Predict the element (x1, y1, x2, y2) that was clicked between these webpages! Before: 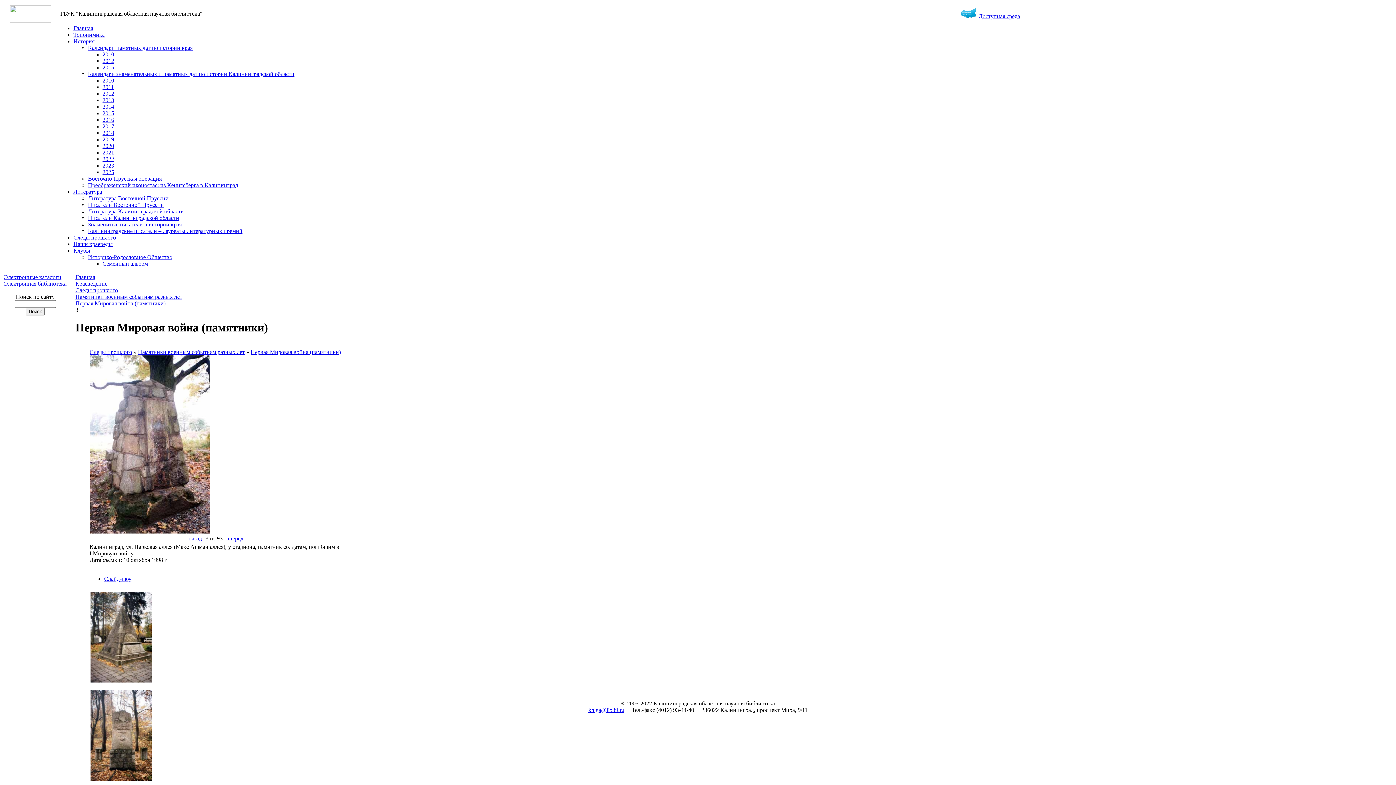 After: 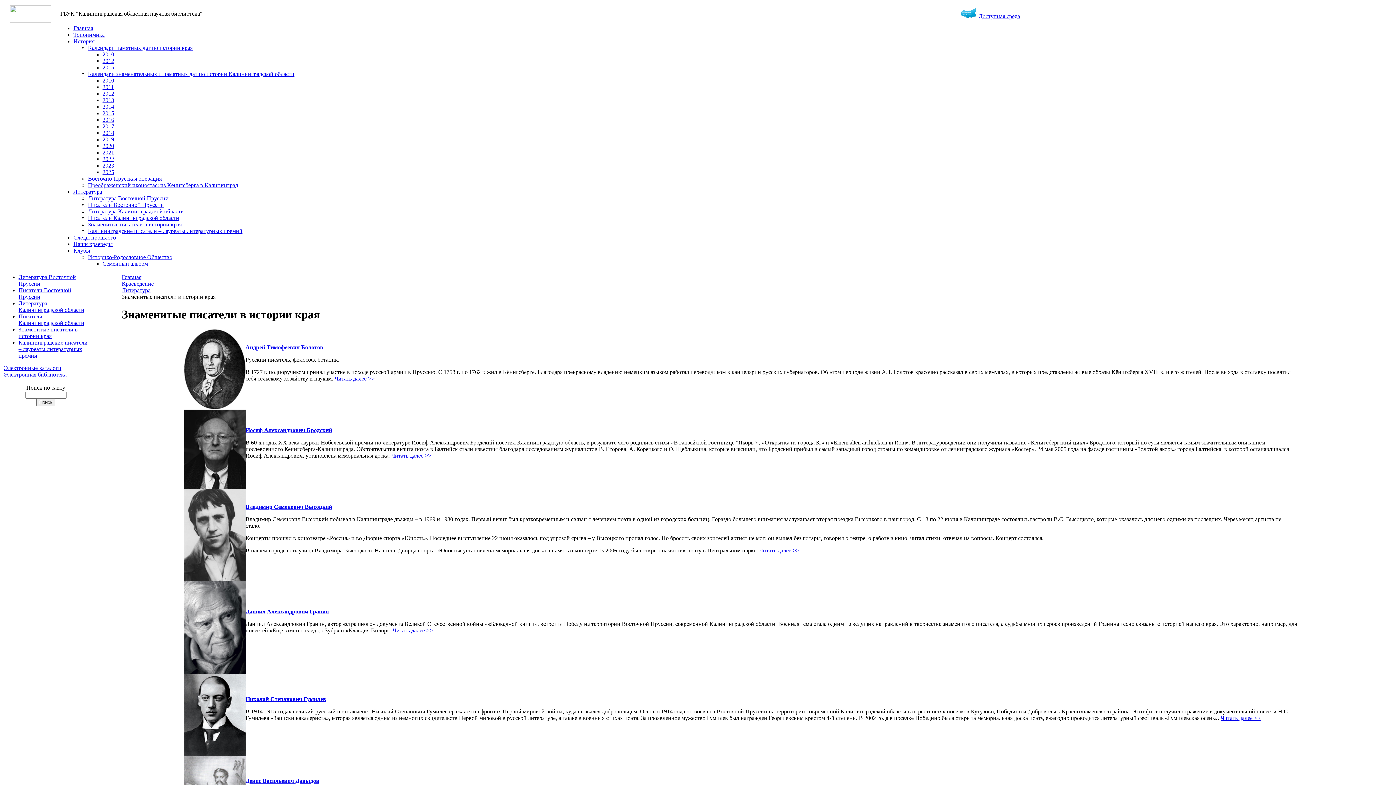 Action: label: Знаменитые писатели в истории края bbox: (88, 221, 181, 227)